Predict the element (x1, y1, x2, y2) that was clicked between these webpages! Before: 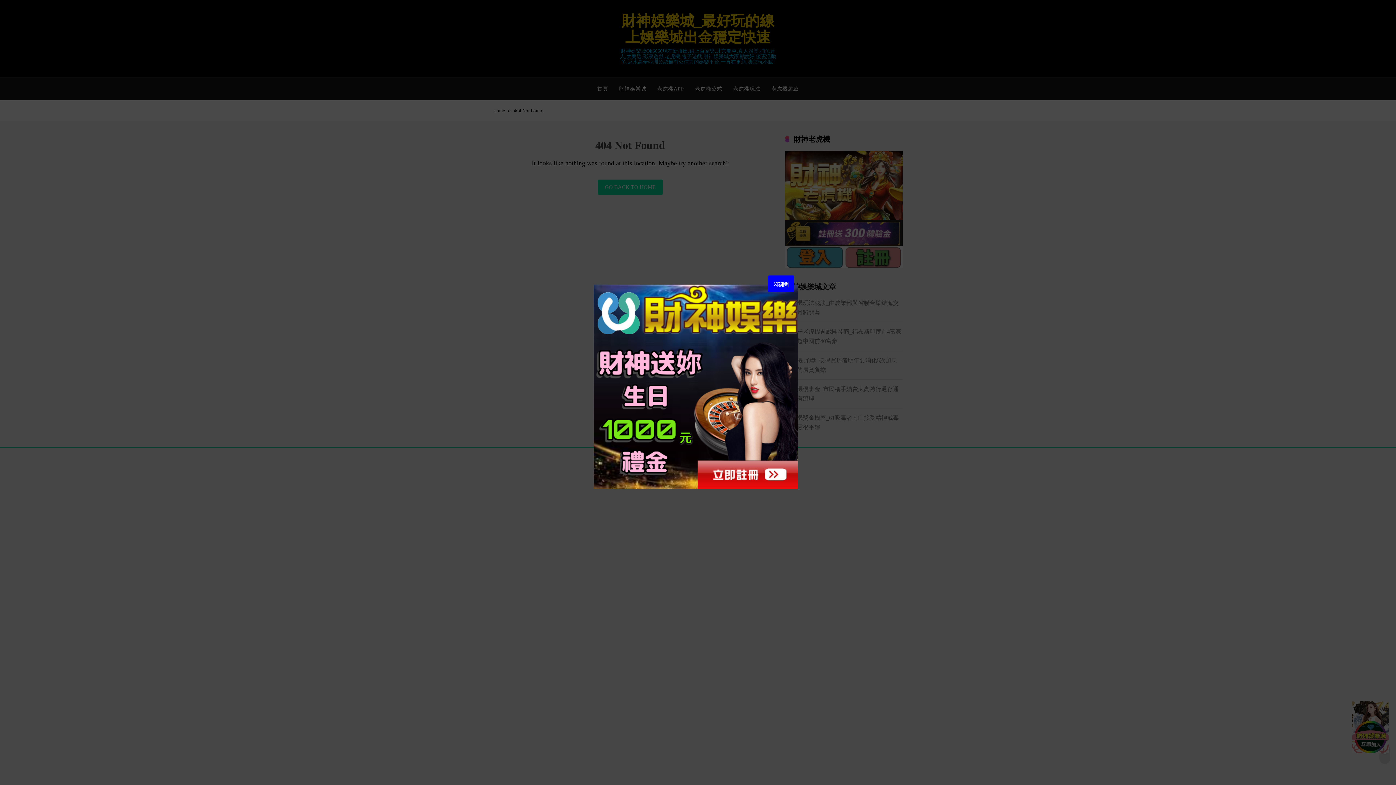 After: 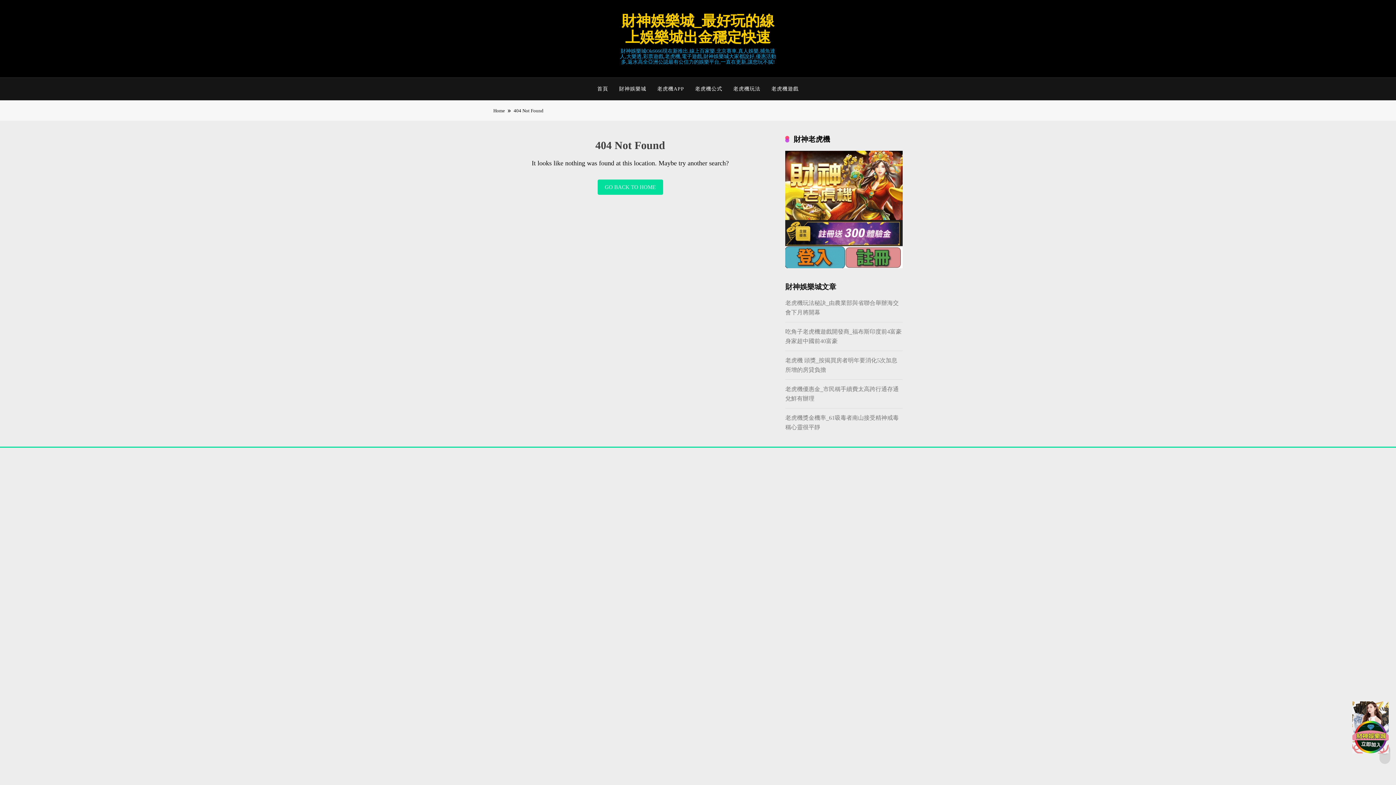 Action: bbox: (768, 275, 794, 292) label: X關閉